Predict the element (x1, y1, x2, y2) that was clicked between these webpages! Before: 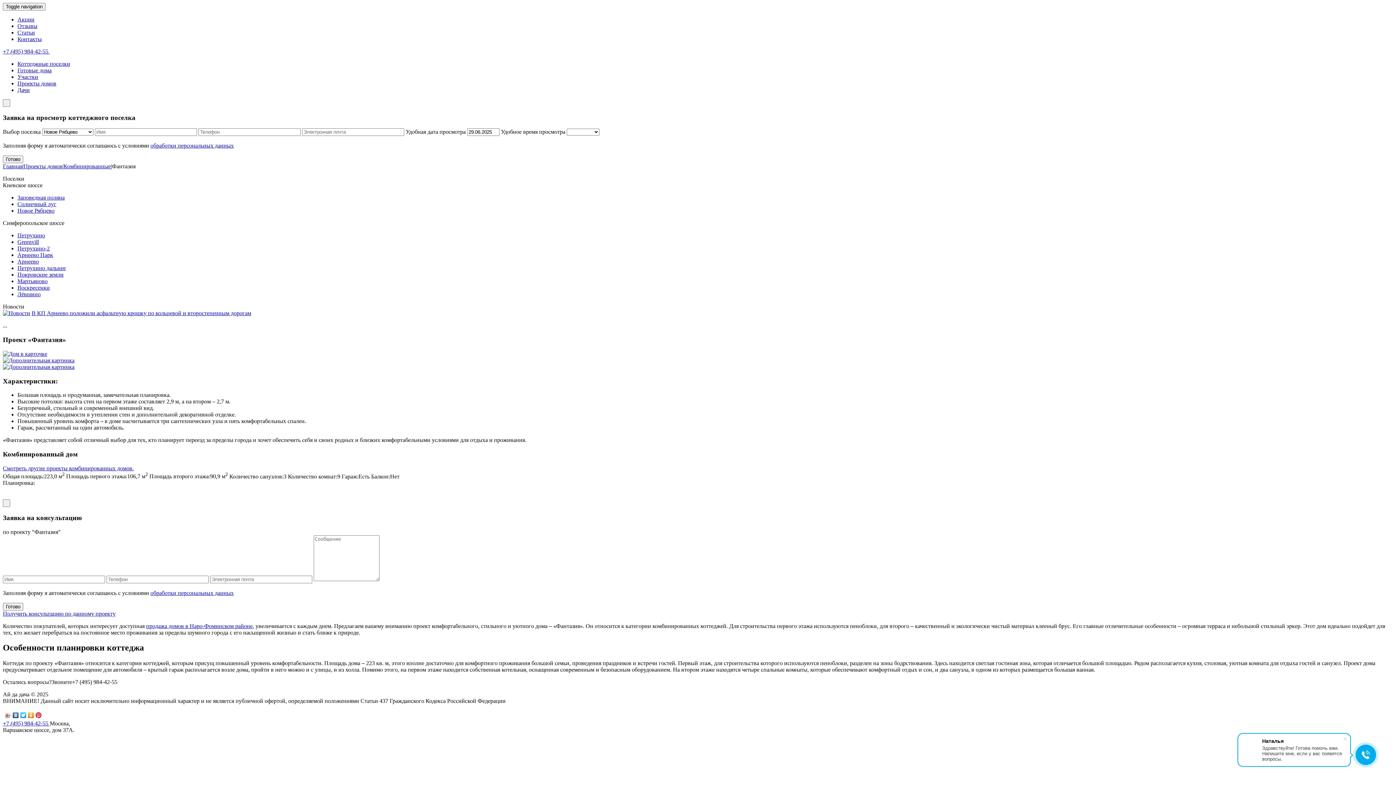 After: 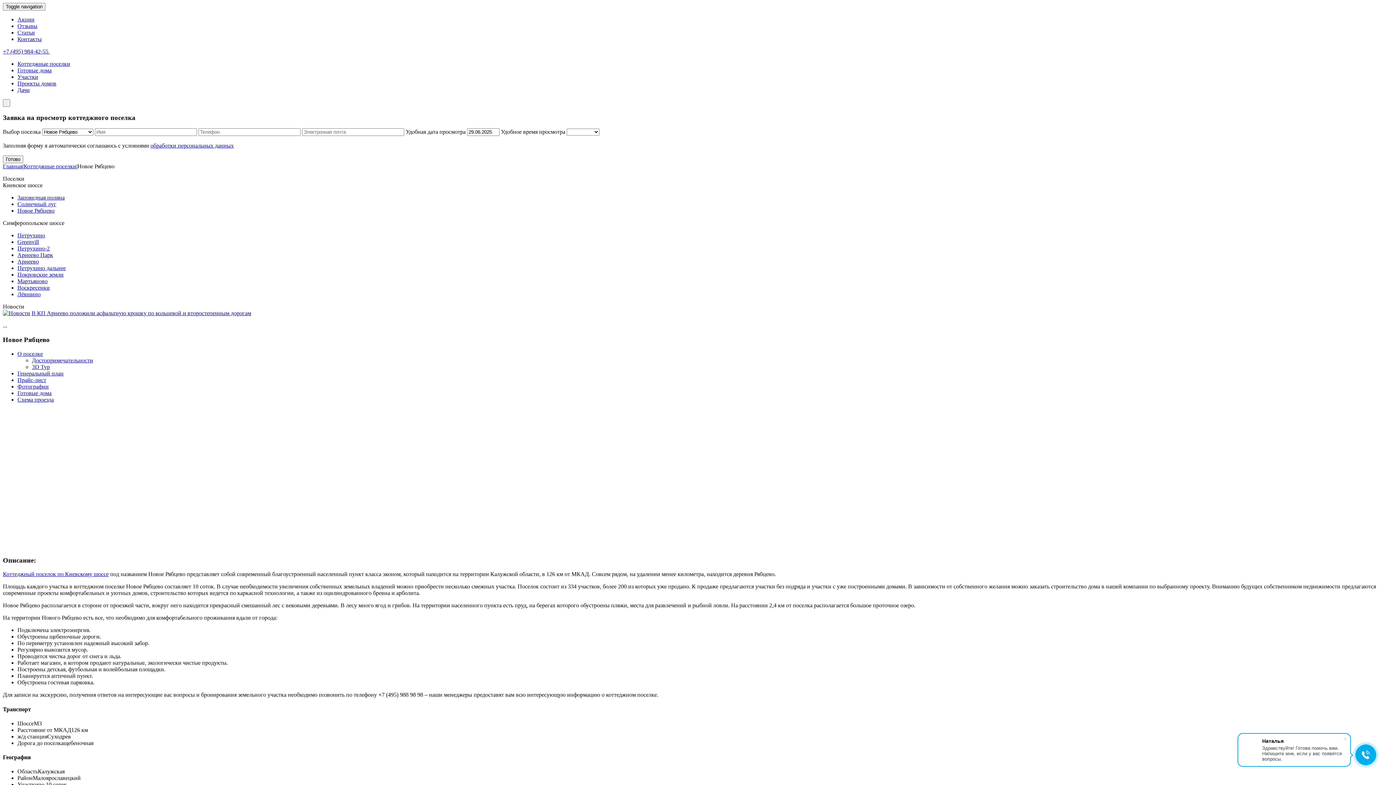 Action: label: Новое Рябцево bbox: (17, 207, 54, 213)